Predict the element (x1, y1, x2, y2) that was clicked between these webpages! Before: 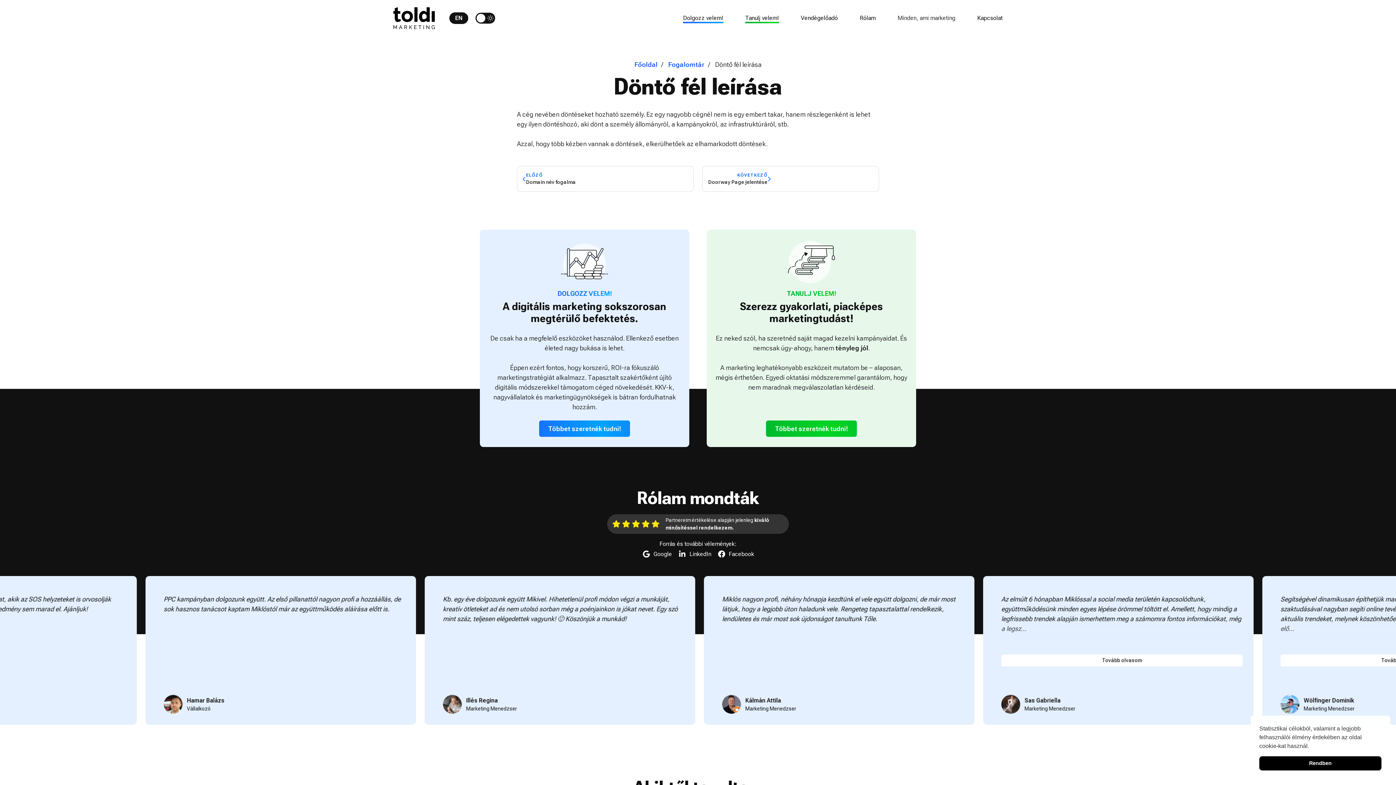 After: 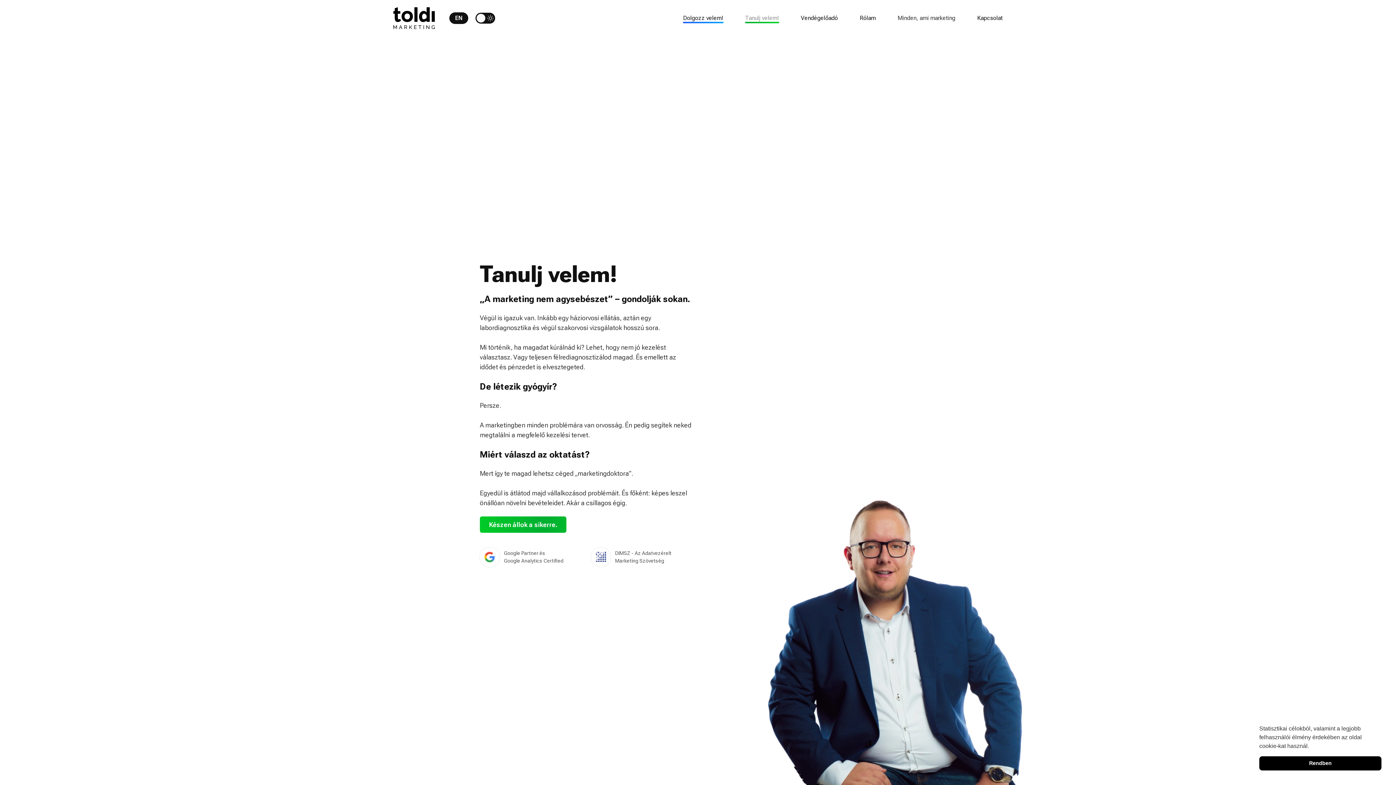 Action: bbox: (745, 13, 779, 23) label: Tanulj velem!